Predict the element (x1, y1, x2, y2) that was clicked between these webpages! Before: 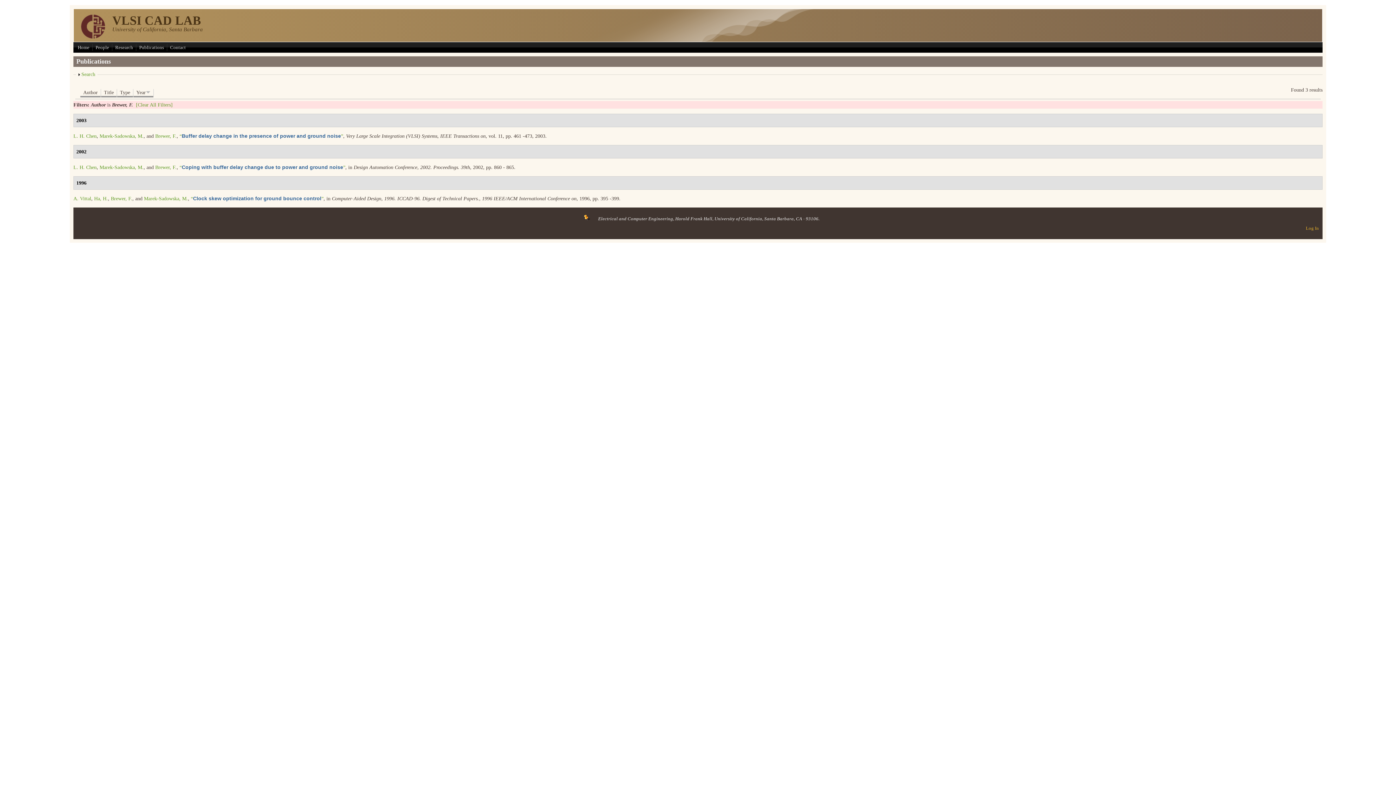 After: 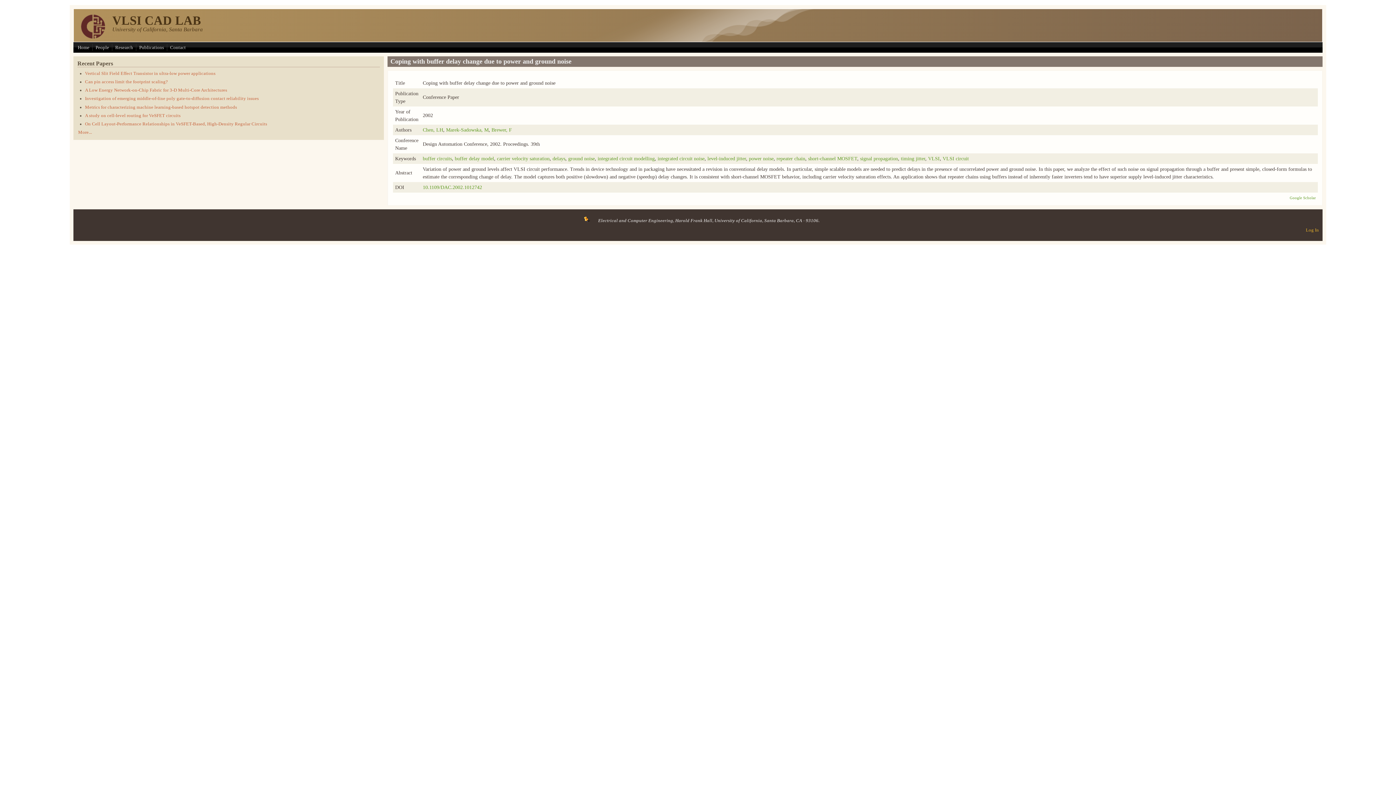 Action: bbox: (179, 164, 345, 170) label: “Coping with buffer delay change due to power and ground noise”